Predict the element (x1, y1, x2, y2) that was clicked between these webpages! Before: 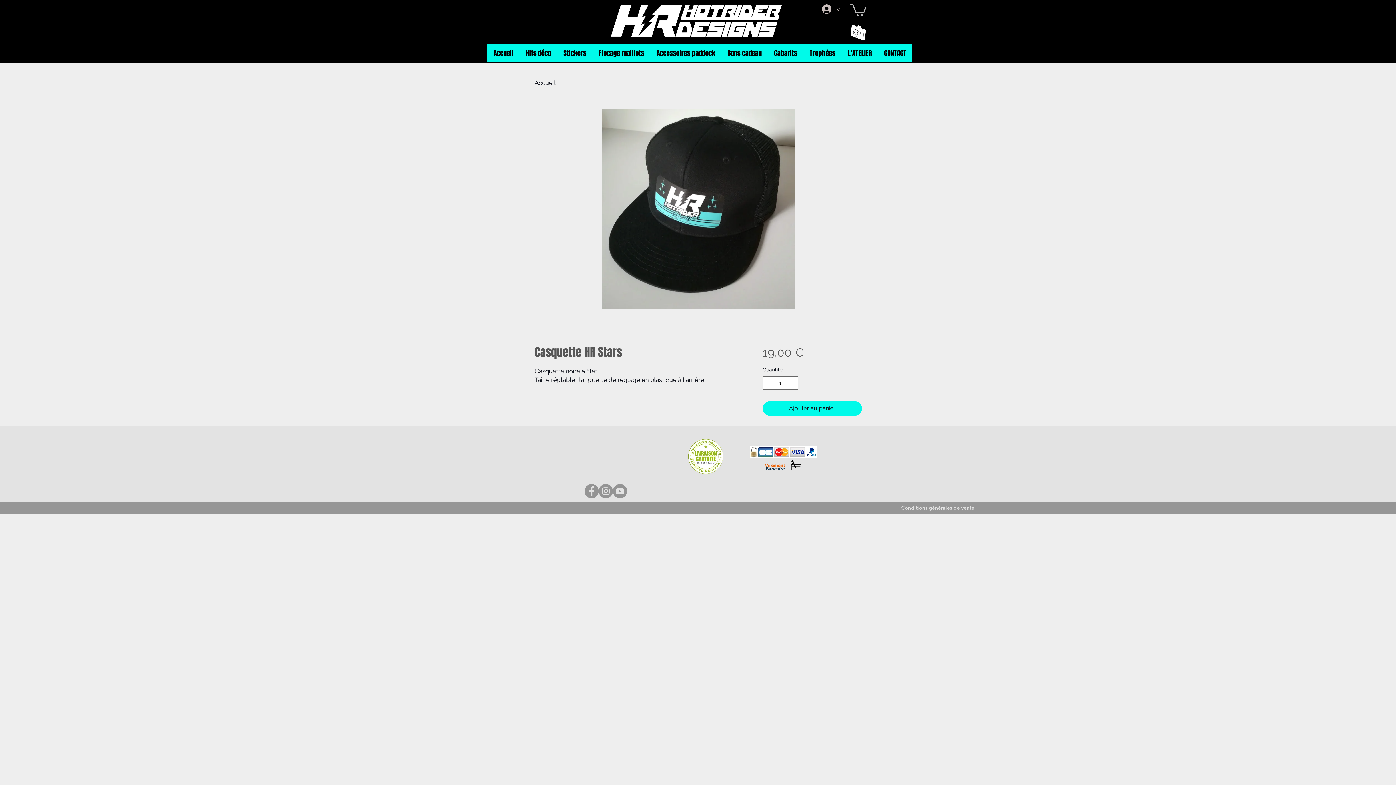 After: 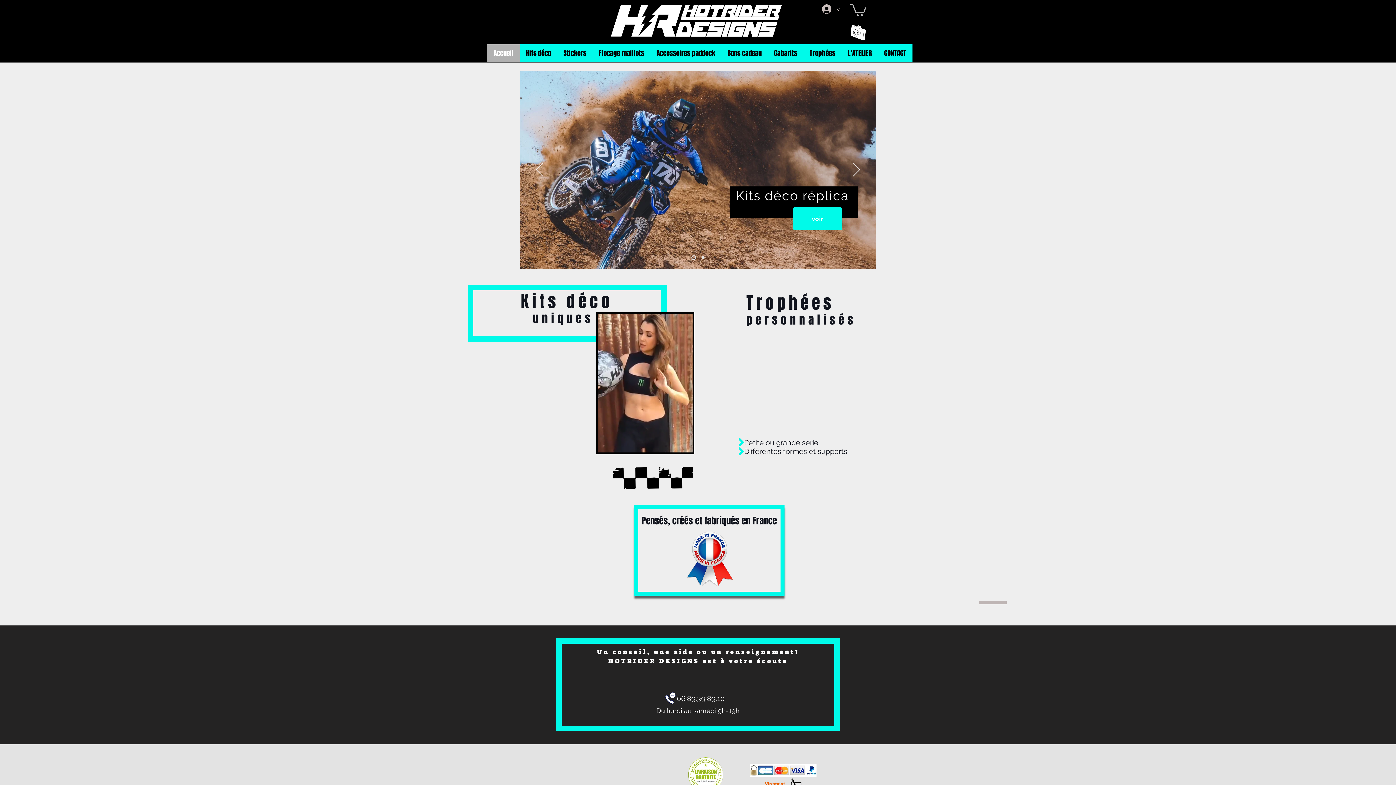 Action: label: Accueil bbox: (487, 44, 520, 61)